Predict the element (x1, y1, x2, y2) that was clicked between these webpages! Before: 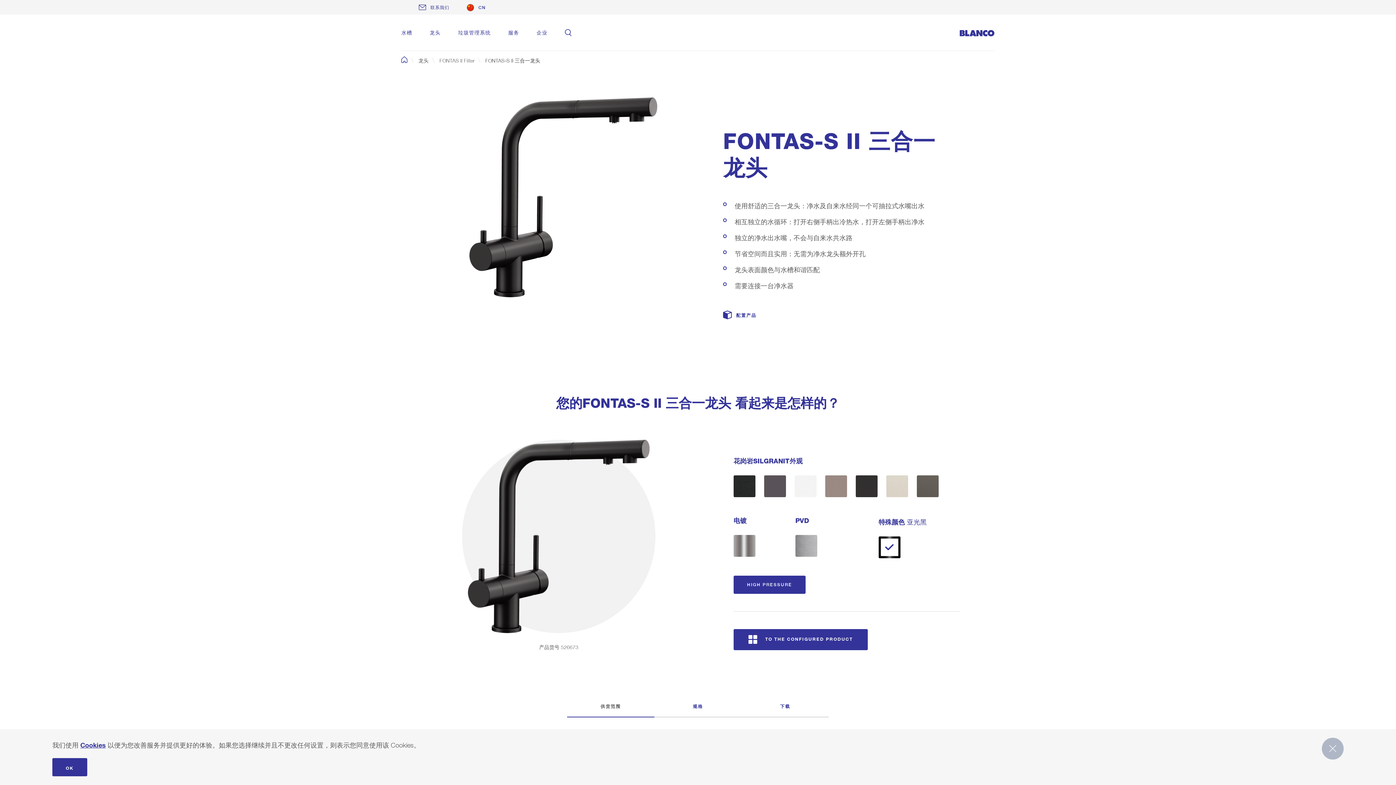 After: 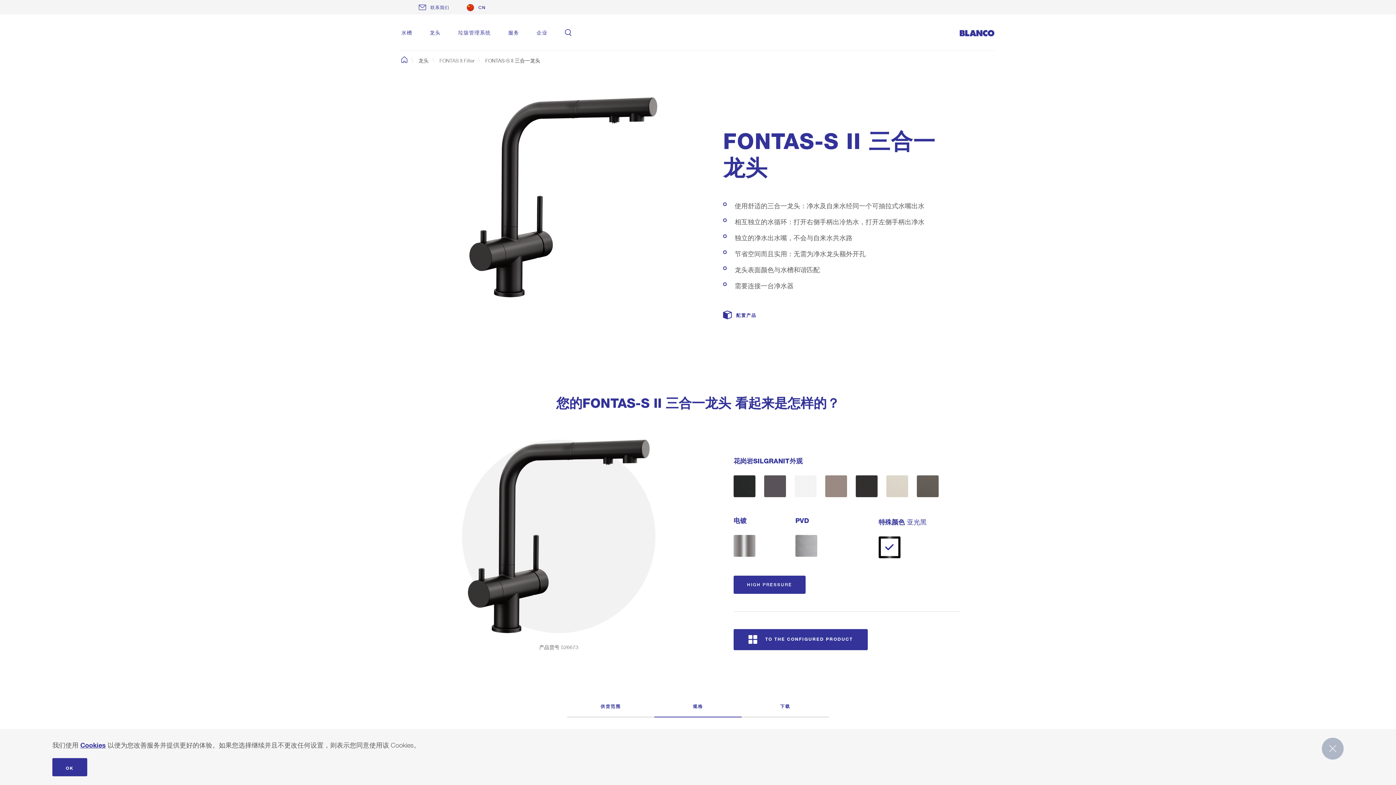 Action: label: 规格 bbox: (654, 694, 741, 717)